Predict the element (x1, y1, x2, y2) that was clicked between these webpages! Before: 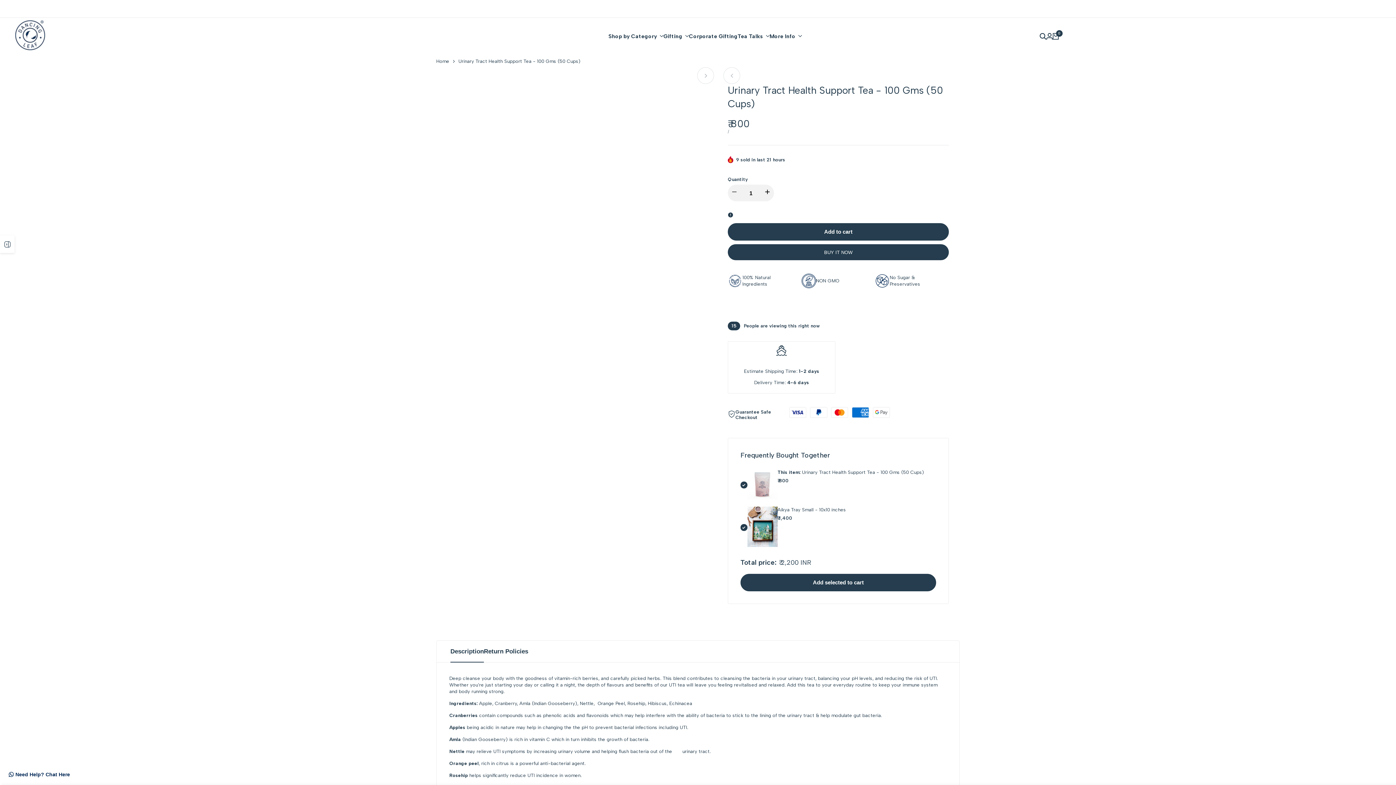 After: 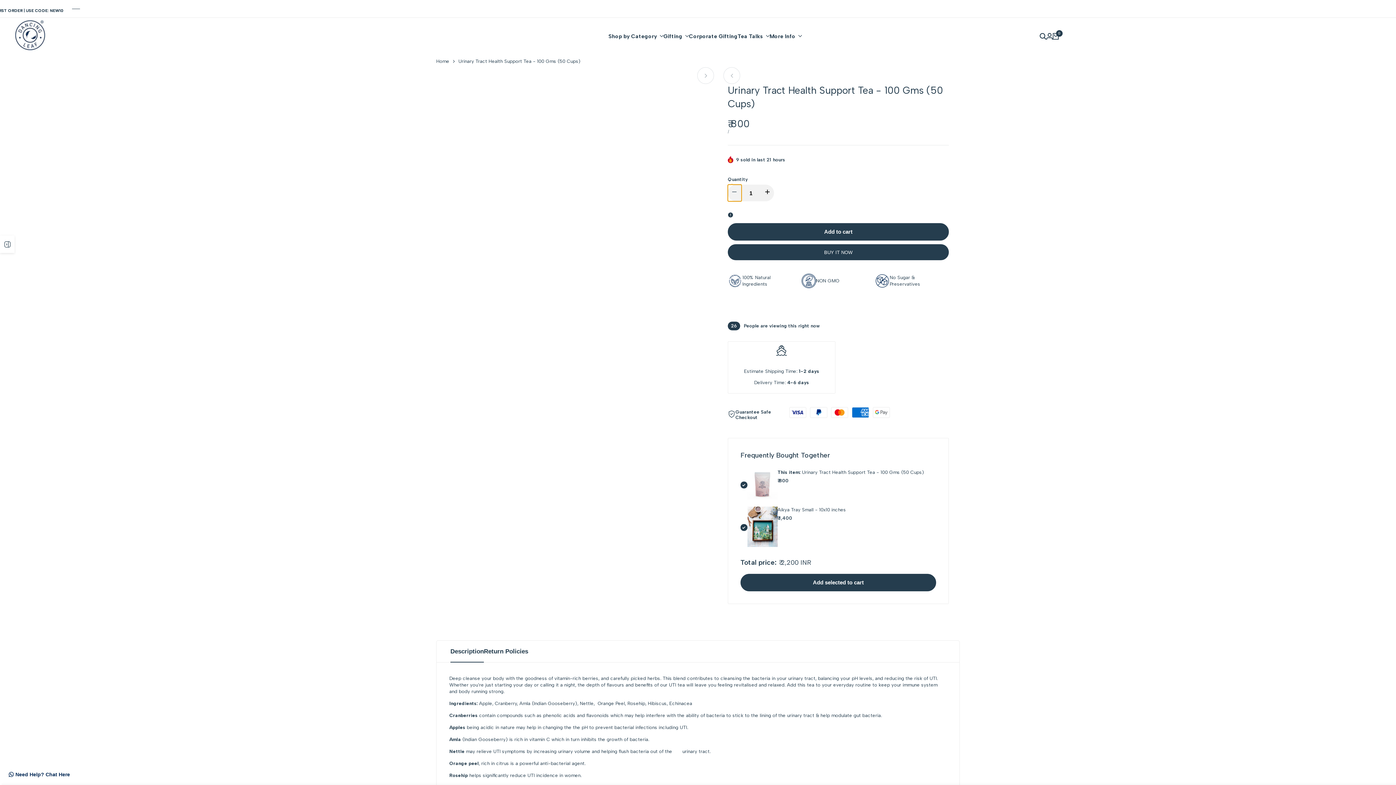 Action: label: I18n Error: Missing interpolation value "product" for "Decrease quantity for {{ product }}" bbox: (727, 184, 741, 201)